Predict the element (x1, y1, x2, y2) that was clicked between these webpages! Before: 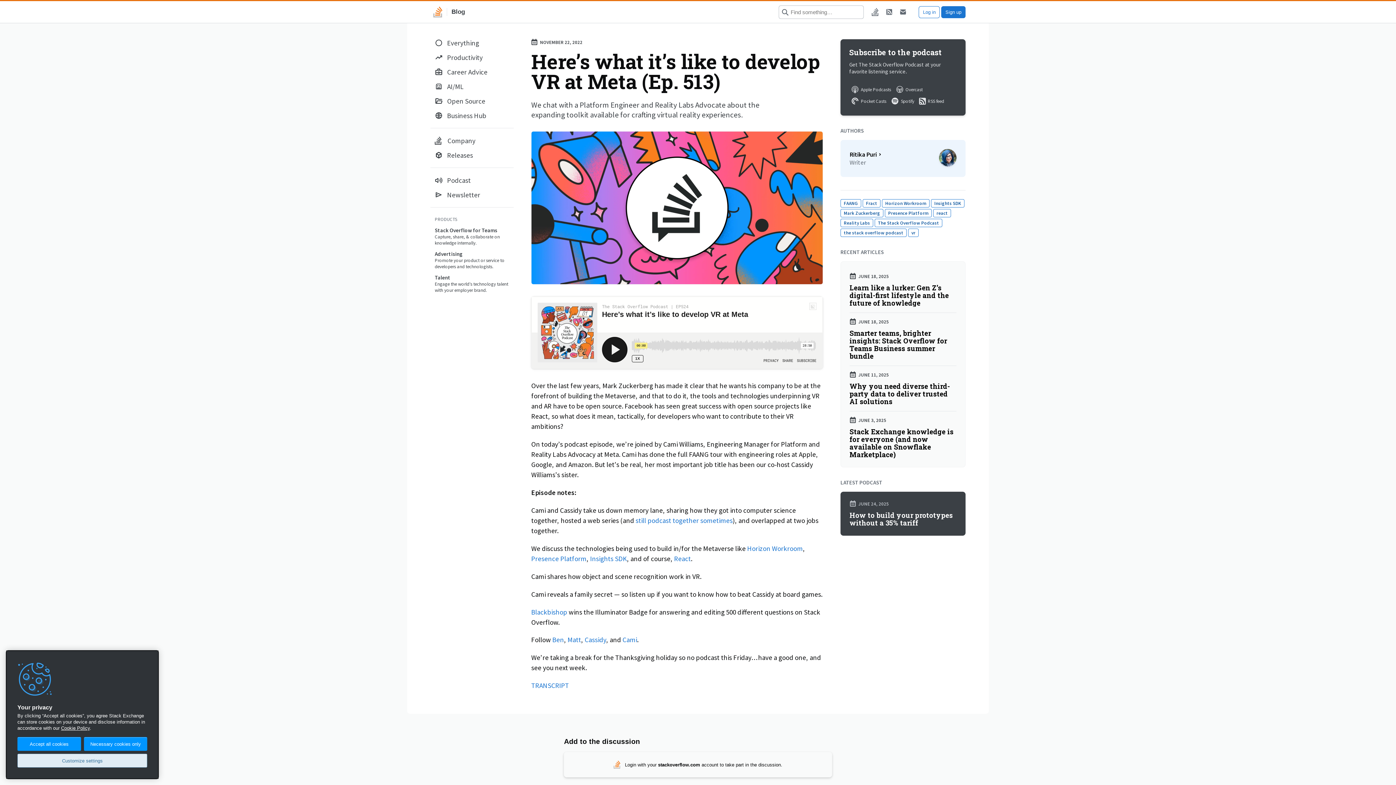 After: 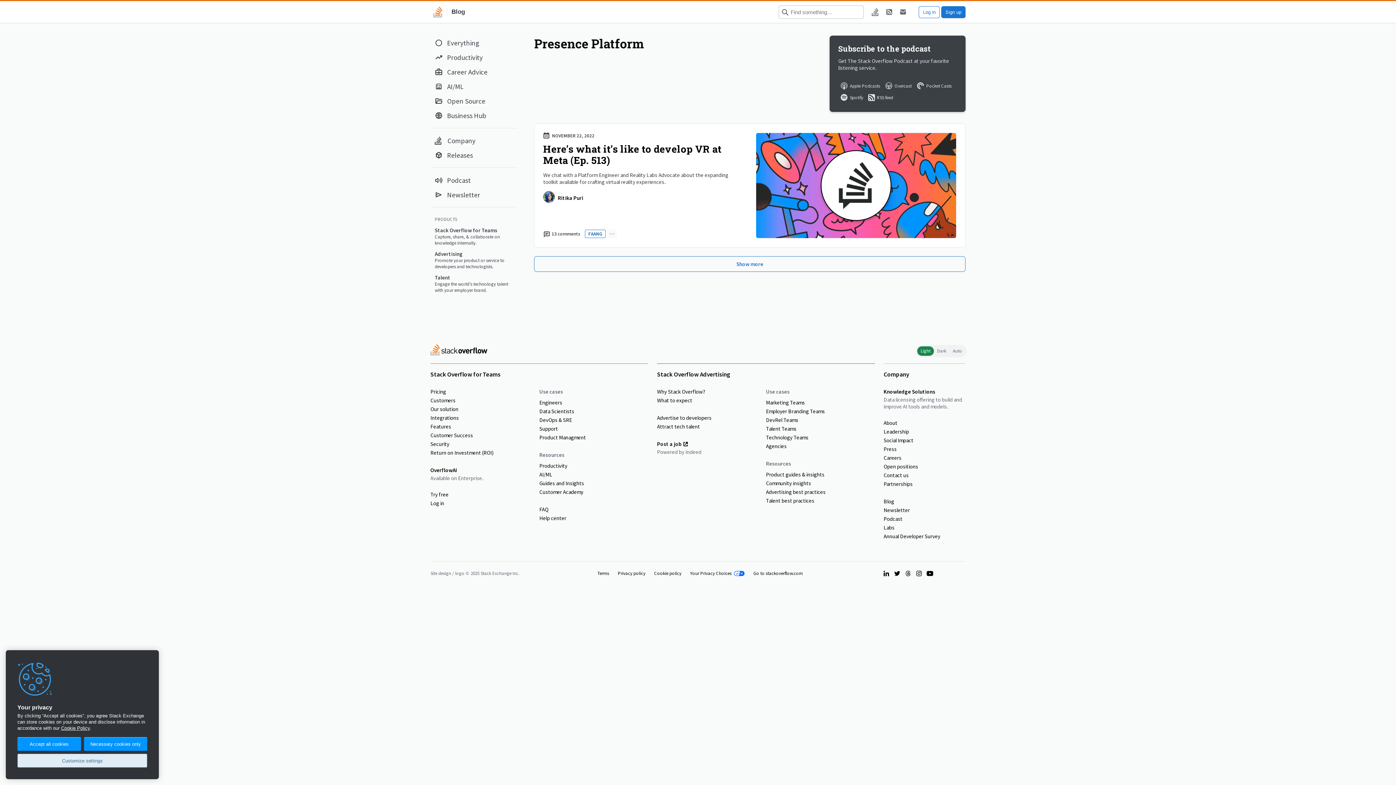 Action: bbox: (885, 209, 932, 217) label: Presence Platform